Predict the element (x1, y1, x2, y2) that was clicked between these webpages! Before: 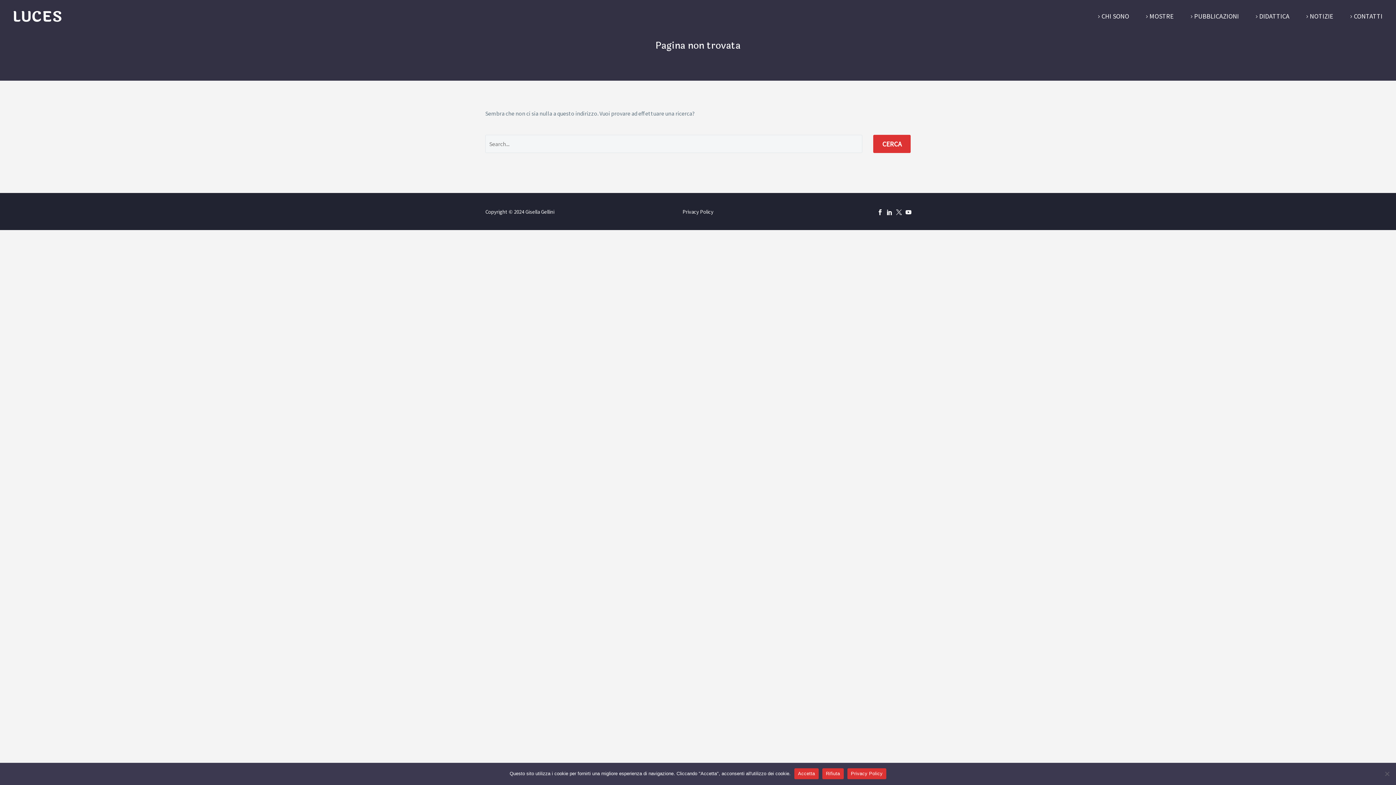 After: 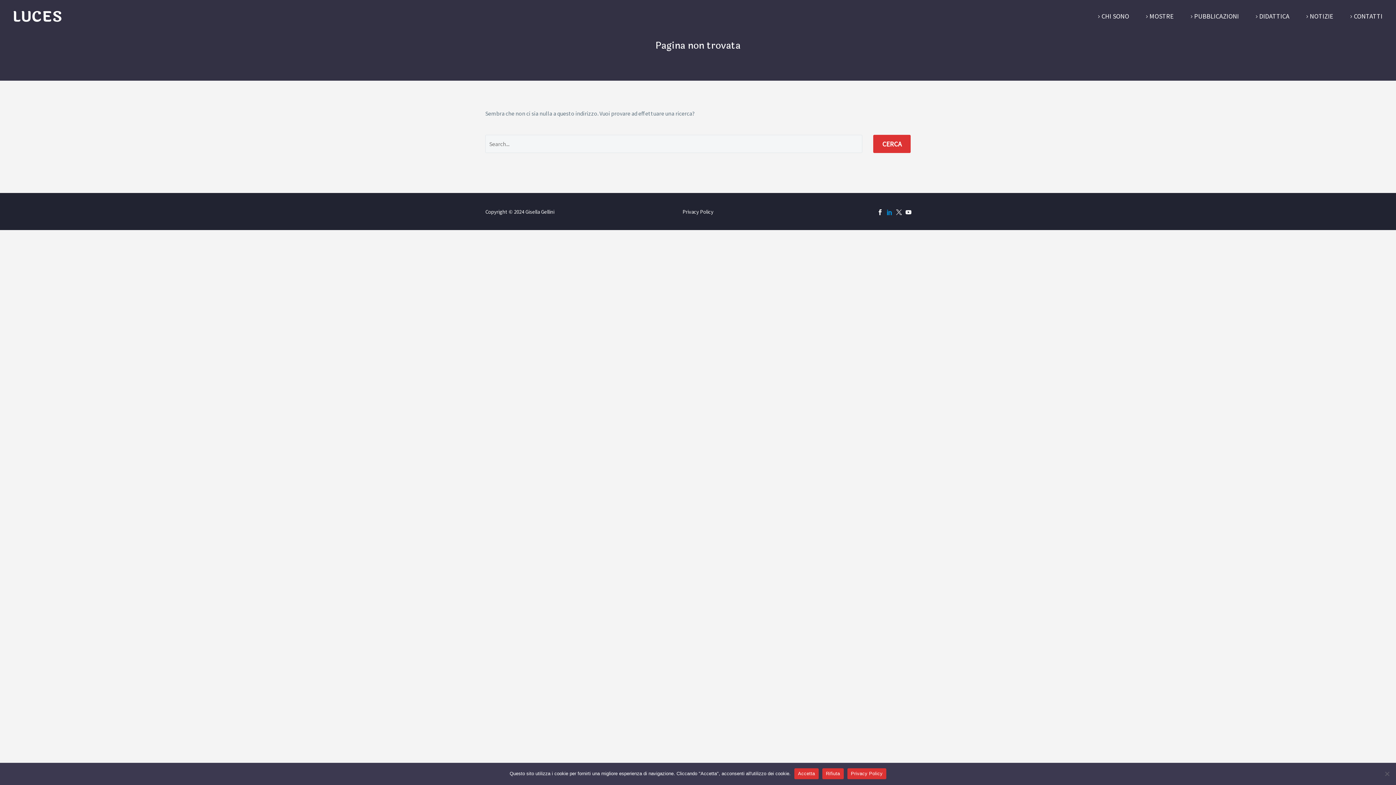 Action: bbox: (886, 209, 892, 215)